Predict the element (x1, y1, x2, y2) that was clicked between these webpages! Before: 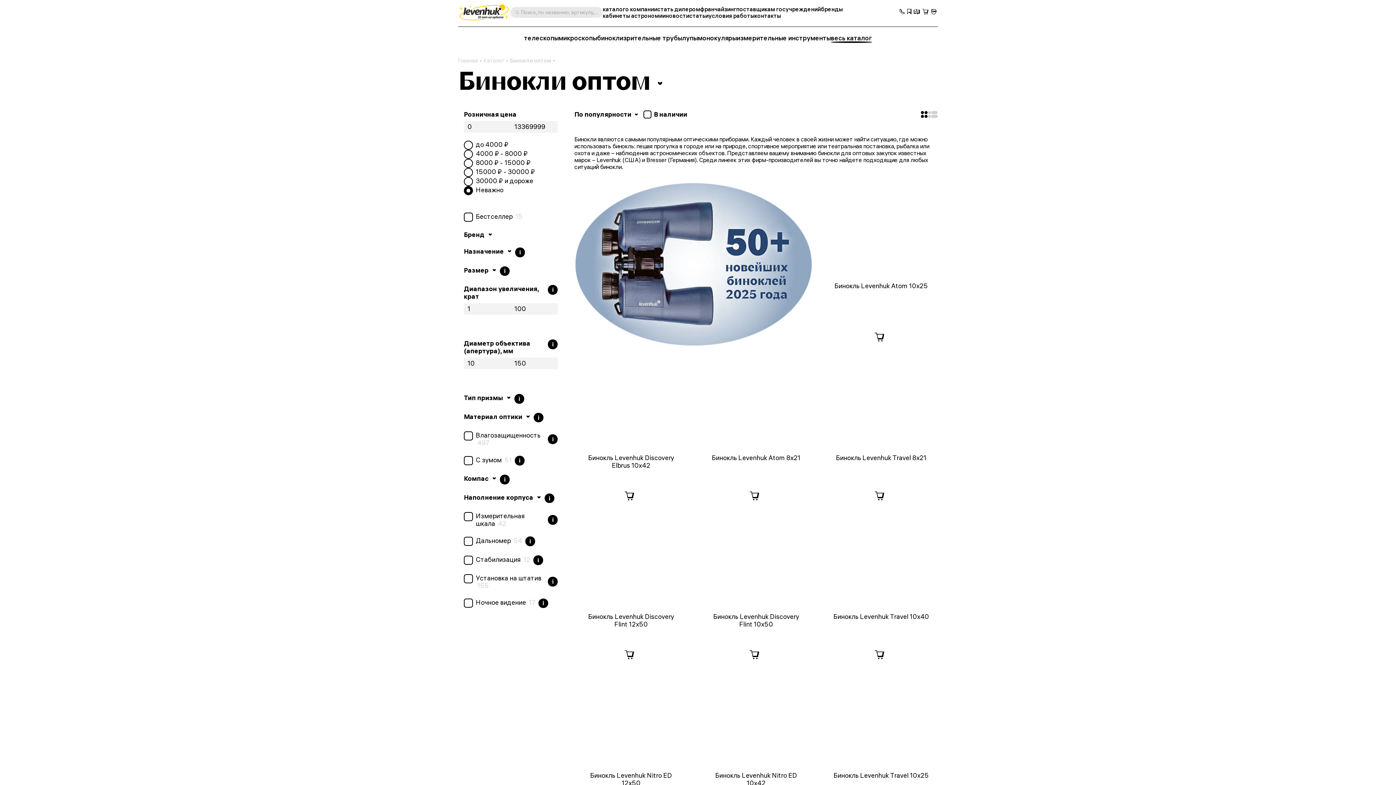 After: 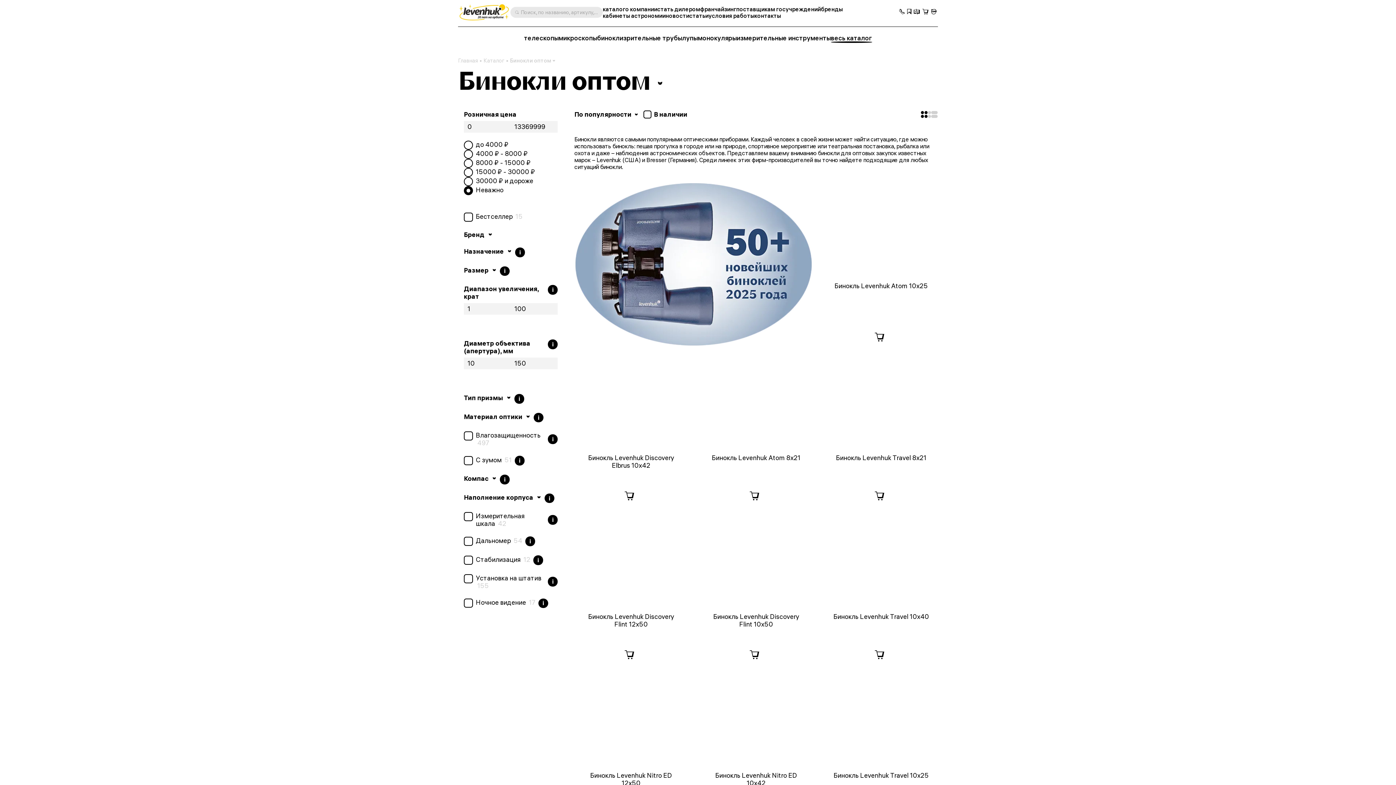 Action: bbox: (833, 539, 929, 608) label:  